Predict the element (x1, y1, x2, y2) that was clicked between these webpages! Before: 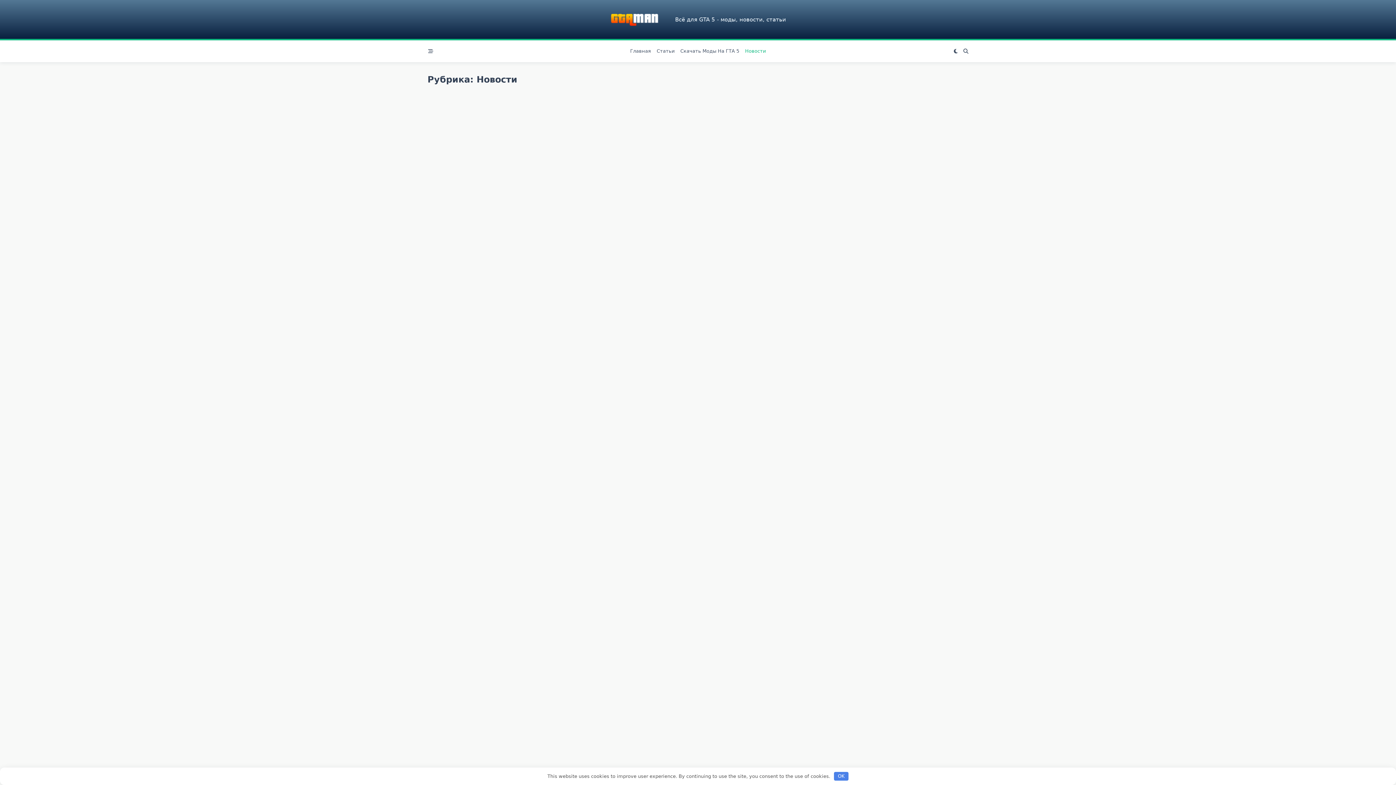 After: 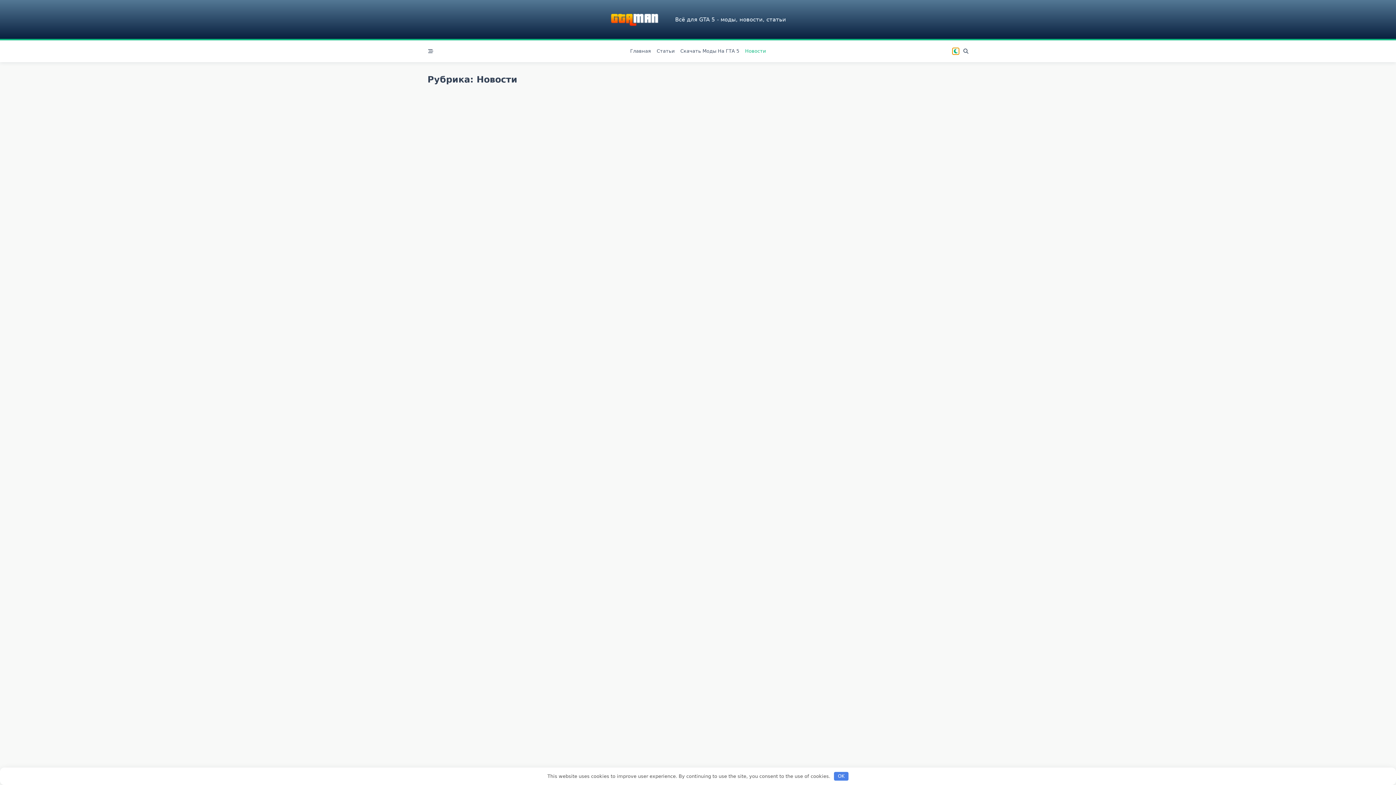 Action: bbox: (952, 48, 959, 54)